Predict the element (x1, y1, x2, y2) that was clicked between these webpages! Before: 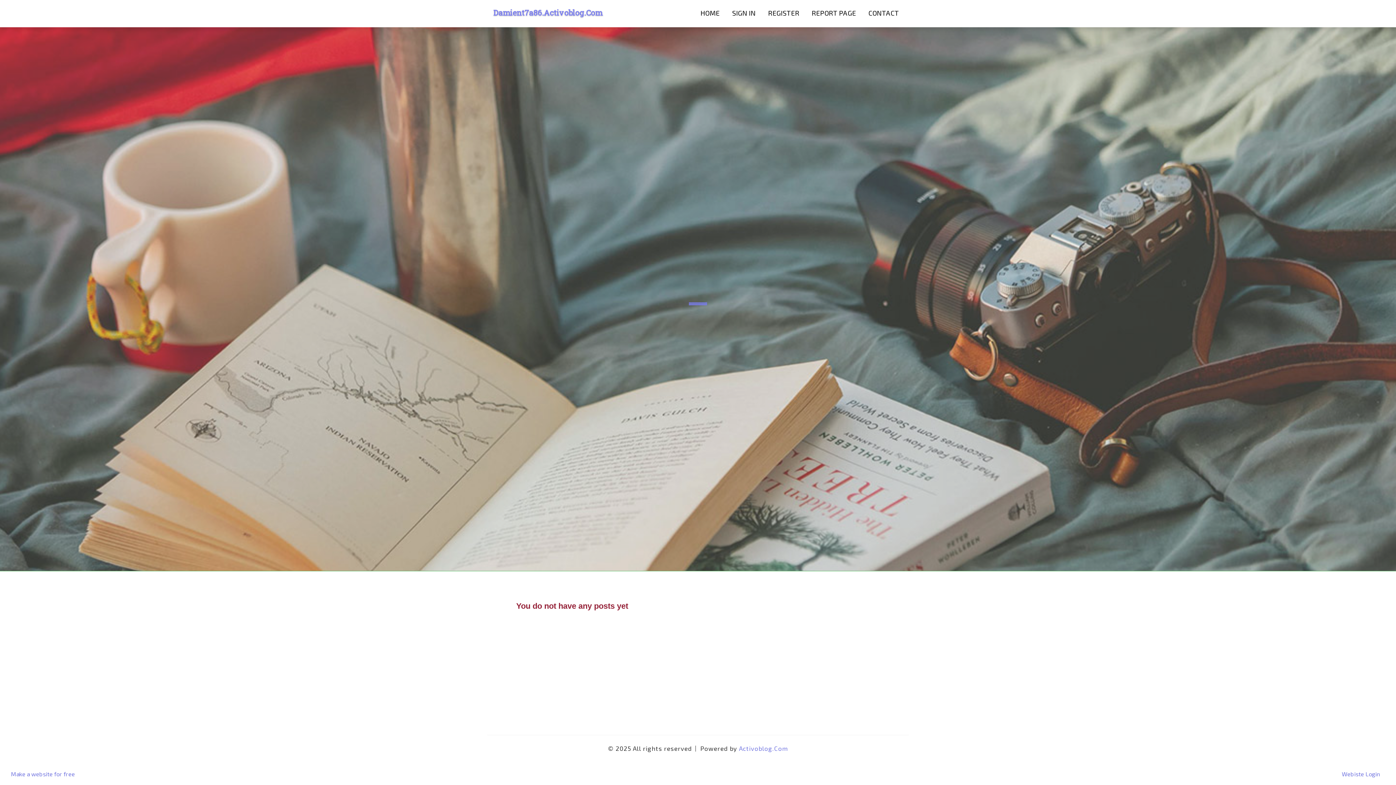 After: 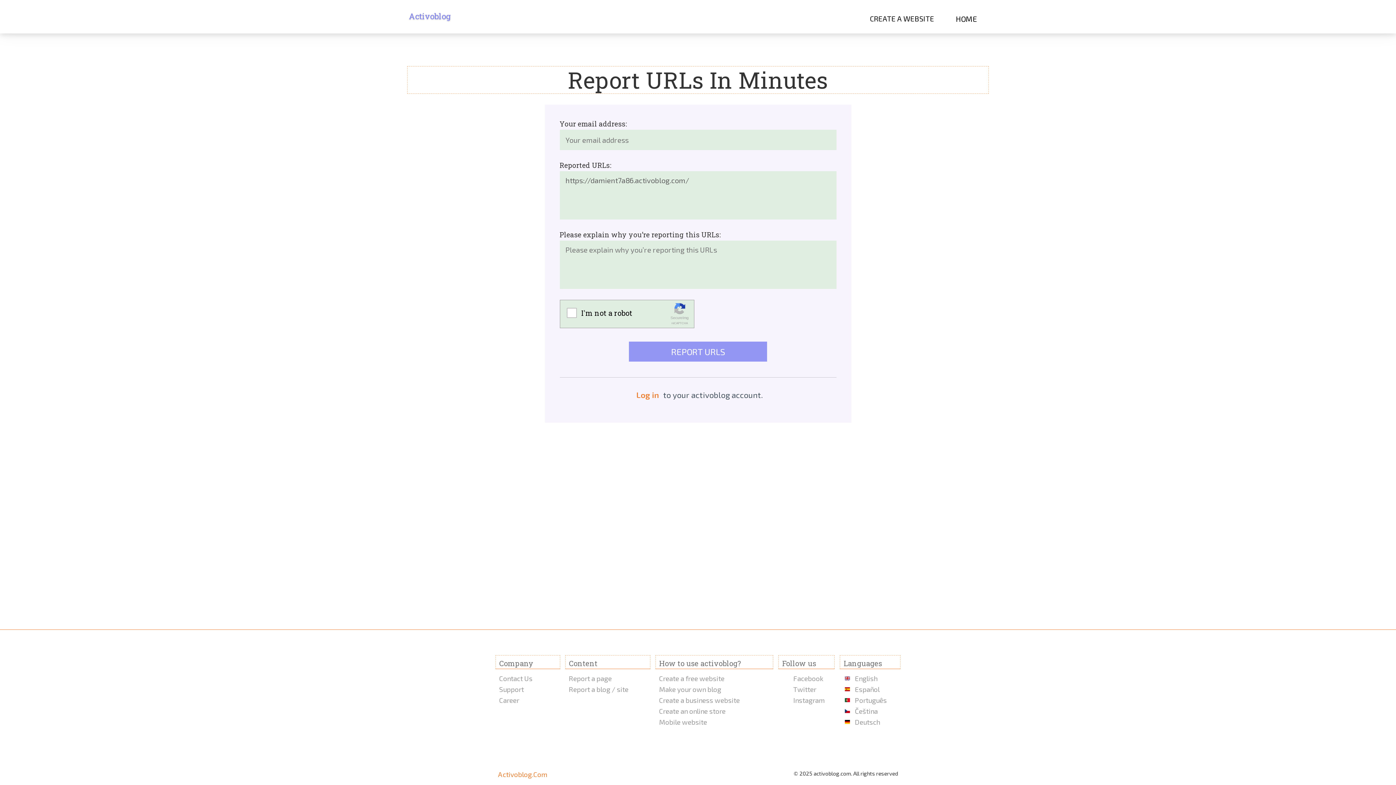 Action: bbox: (805, 0, 862, 27) label: REPORT PAGE